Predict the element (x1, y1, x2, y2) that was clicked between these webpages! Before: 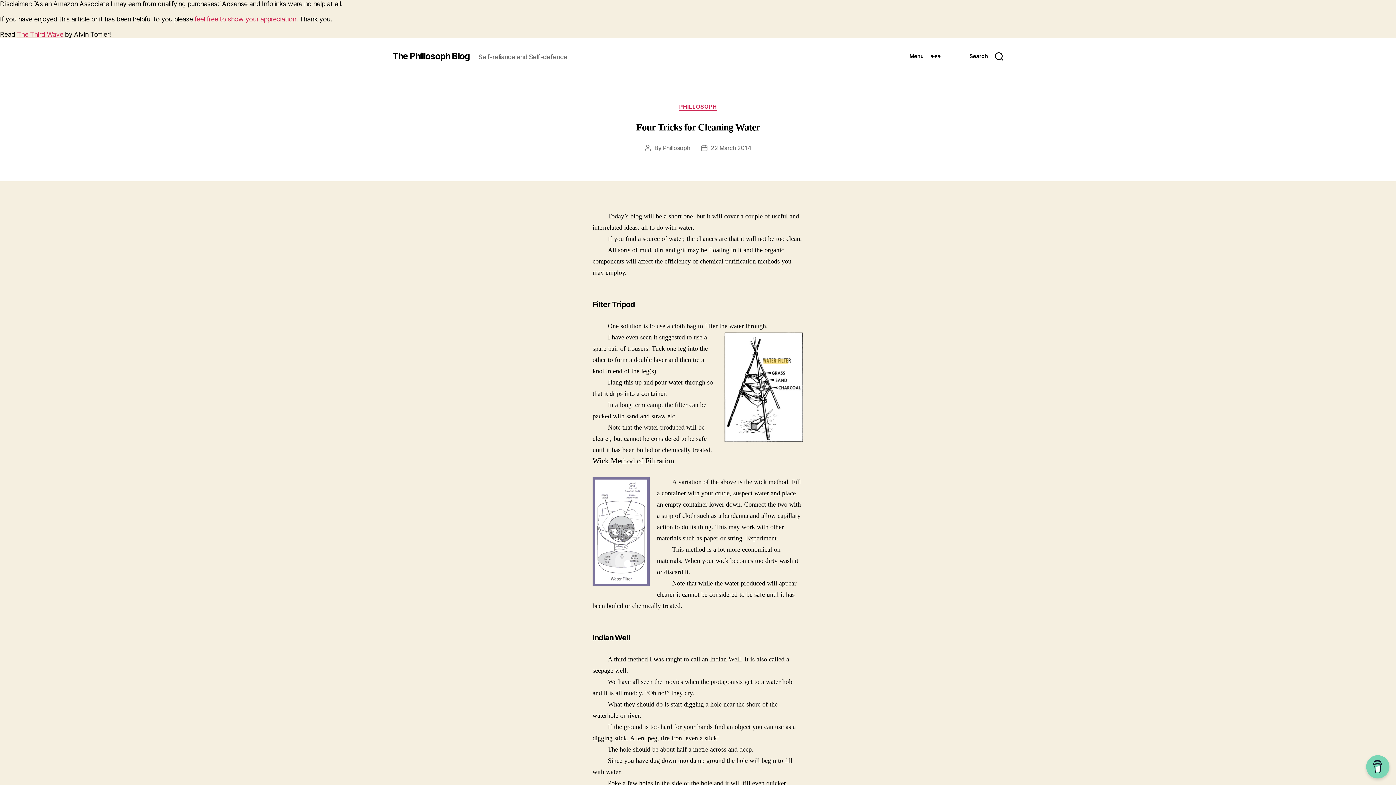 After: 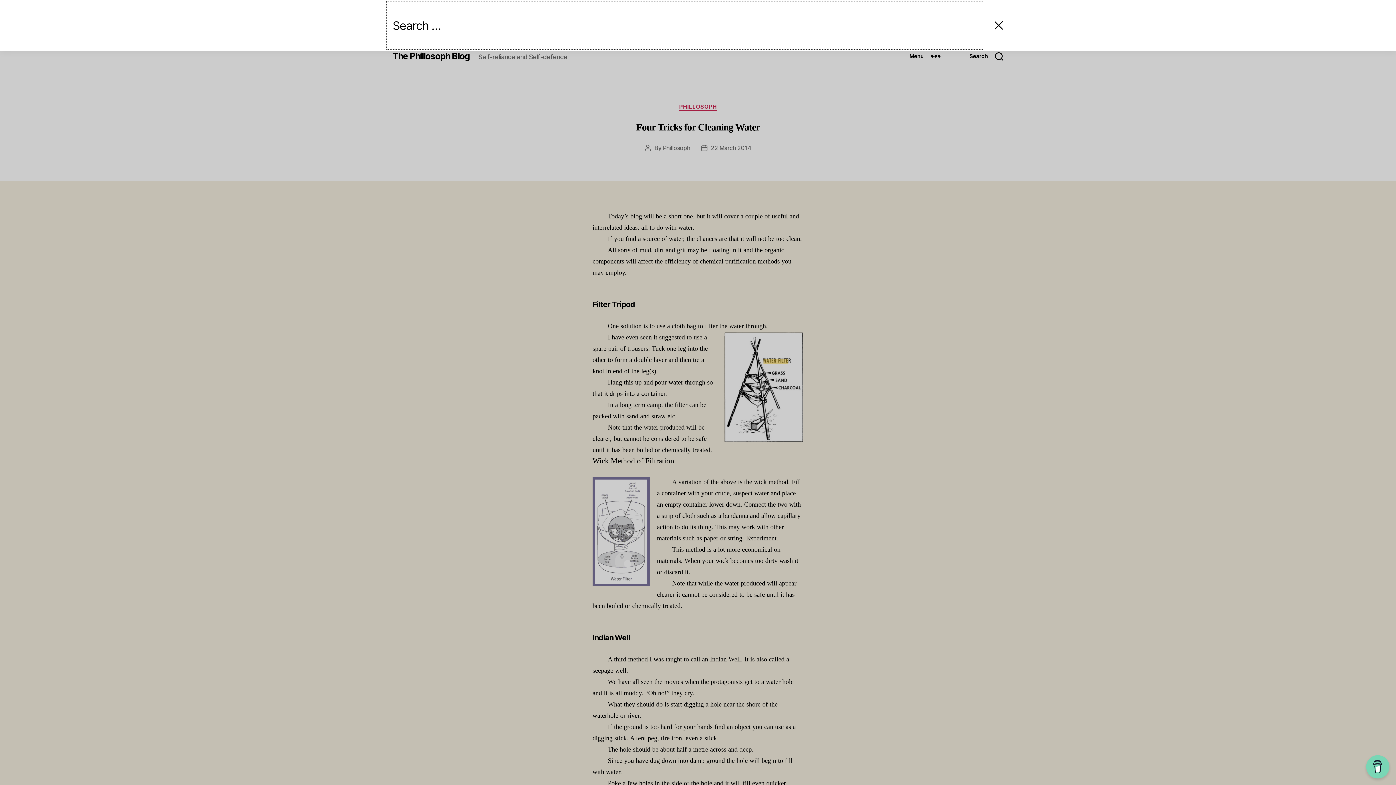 Action: label: Search bbox: (955, 48, 1018, 64)